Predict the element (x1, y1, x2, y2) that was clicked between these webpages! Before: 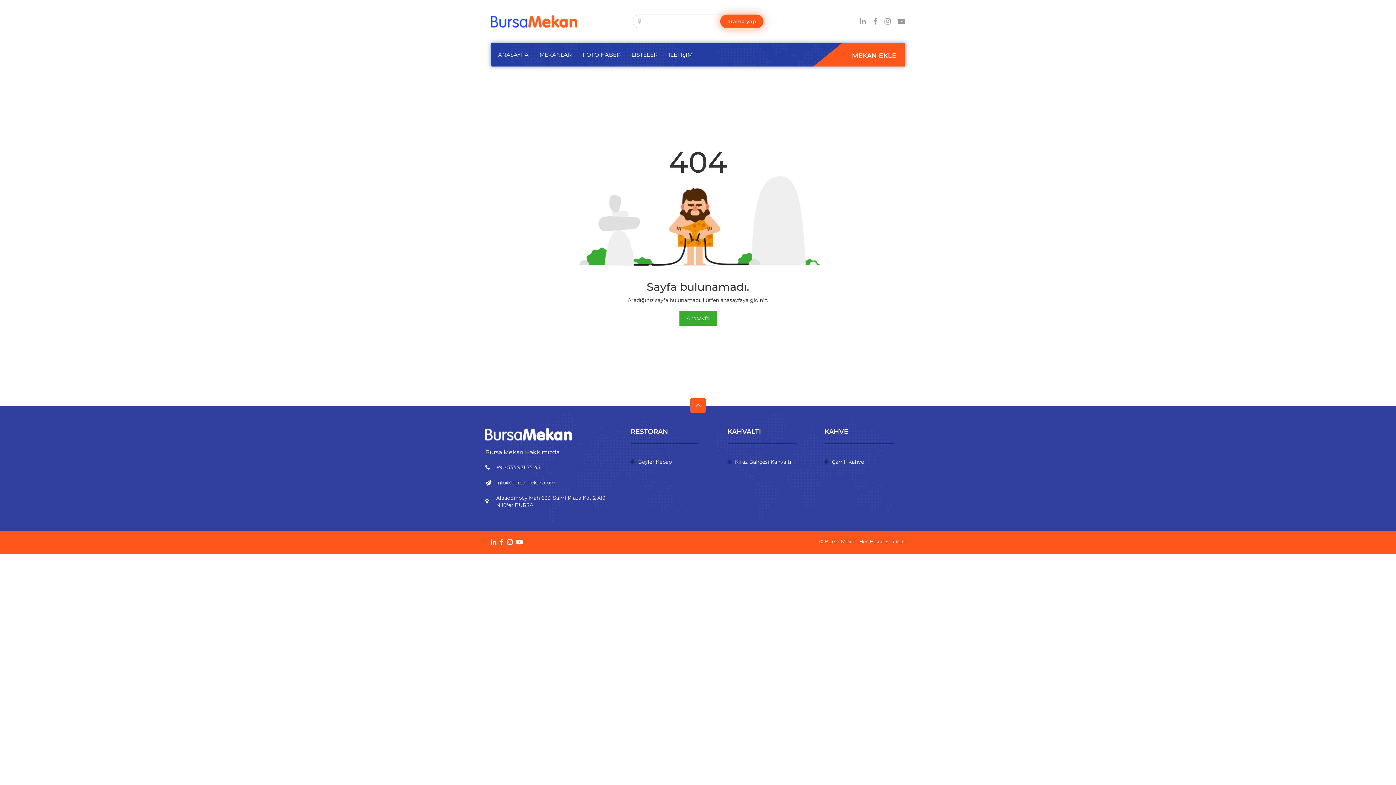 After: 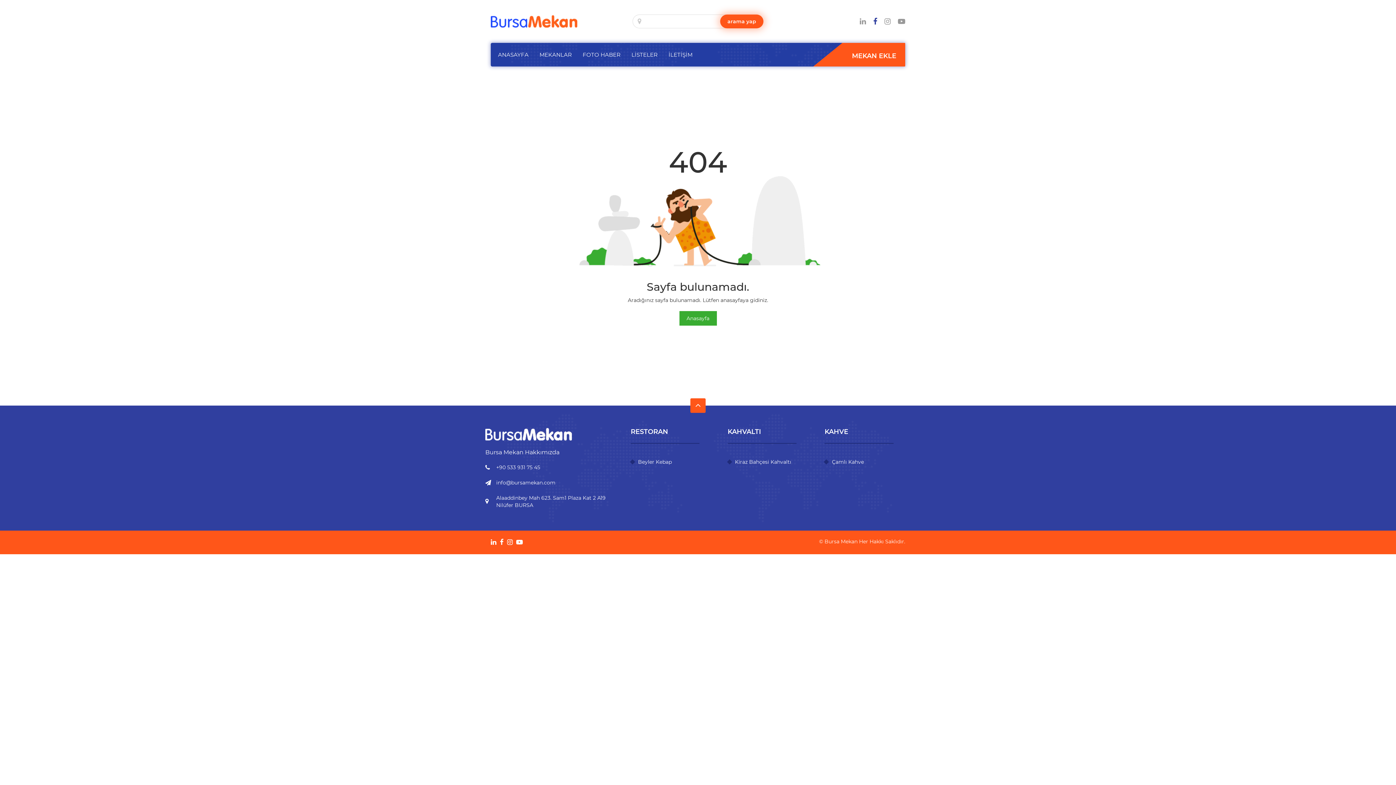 Action: bbox: (873, 17, 877, 25)